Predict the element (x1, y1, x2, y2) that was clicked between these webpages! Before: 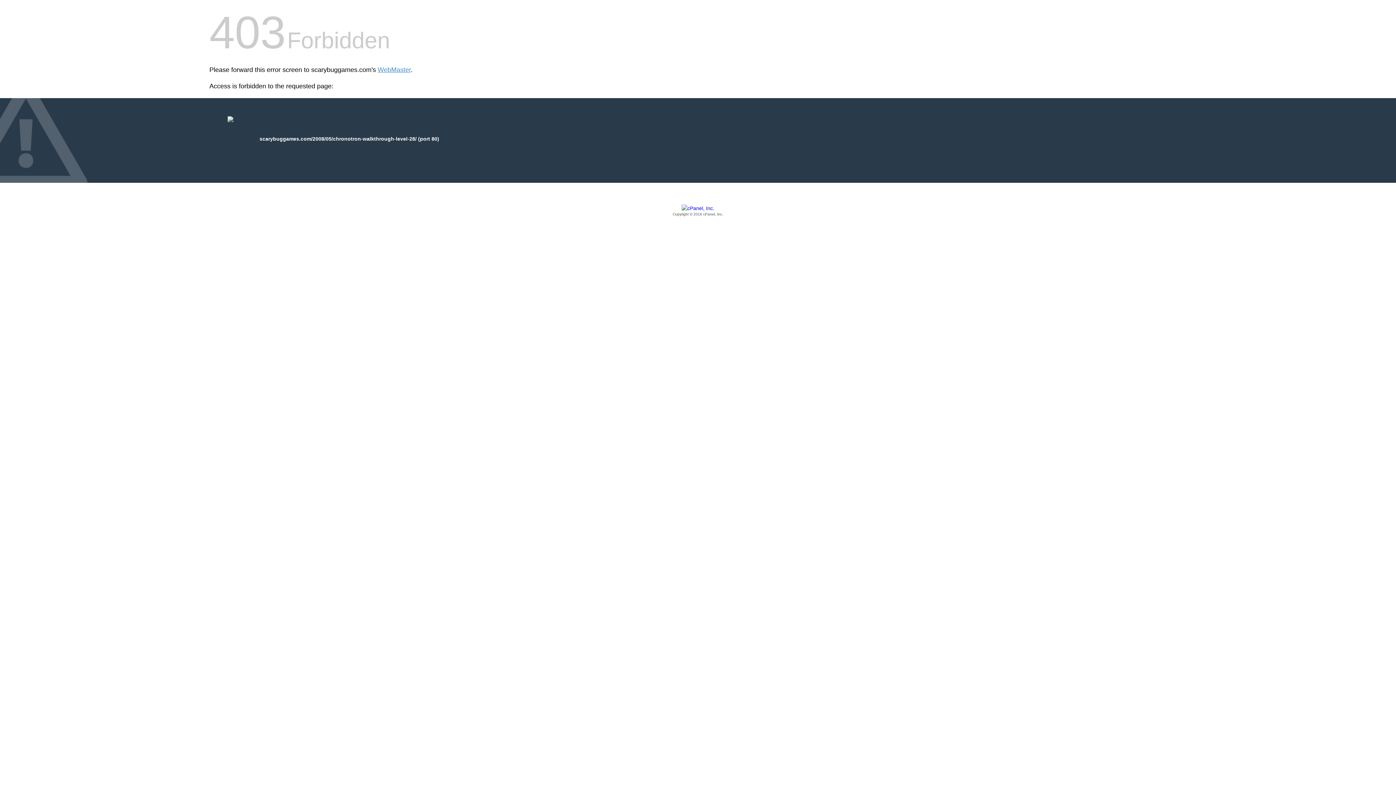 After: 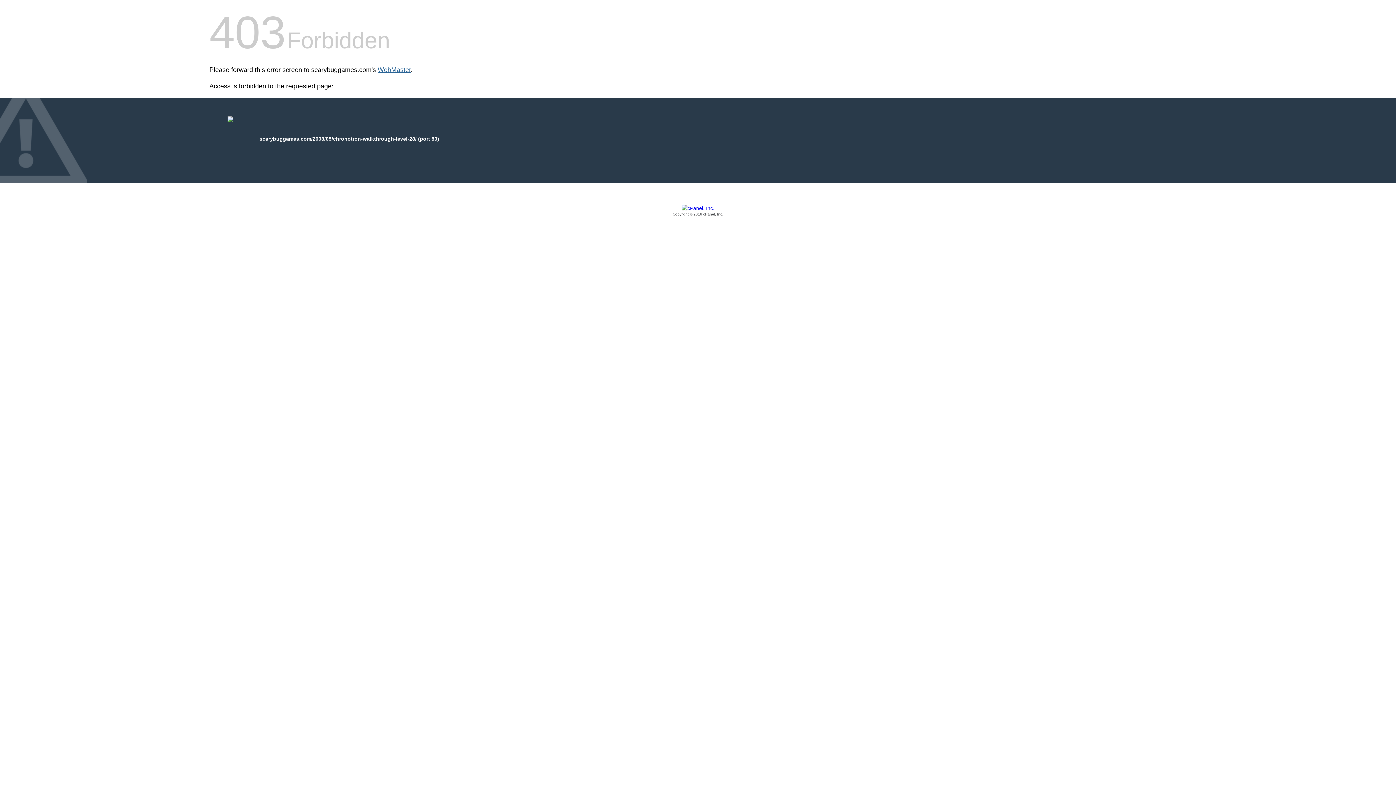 Action: bbox: (377, 66, 410, 73) label: WebMaster